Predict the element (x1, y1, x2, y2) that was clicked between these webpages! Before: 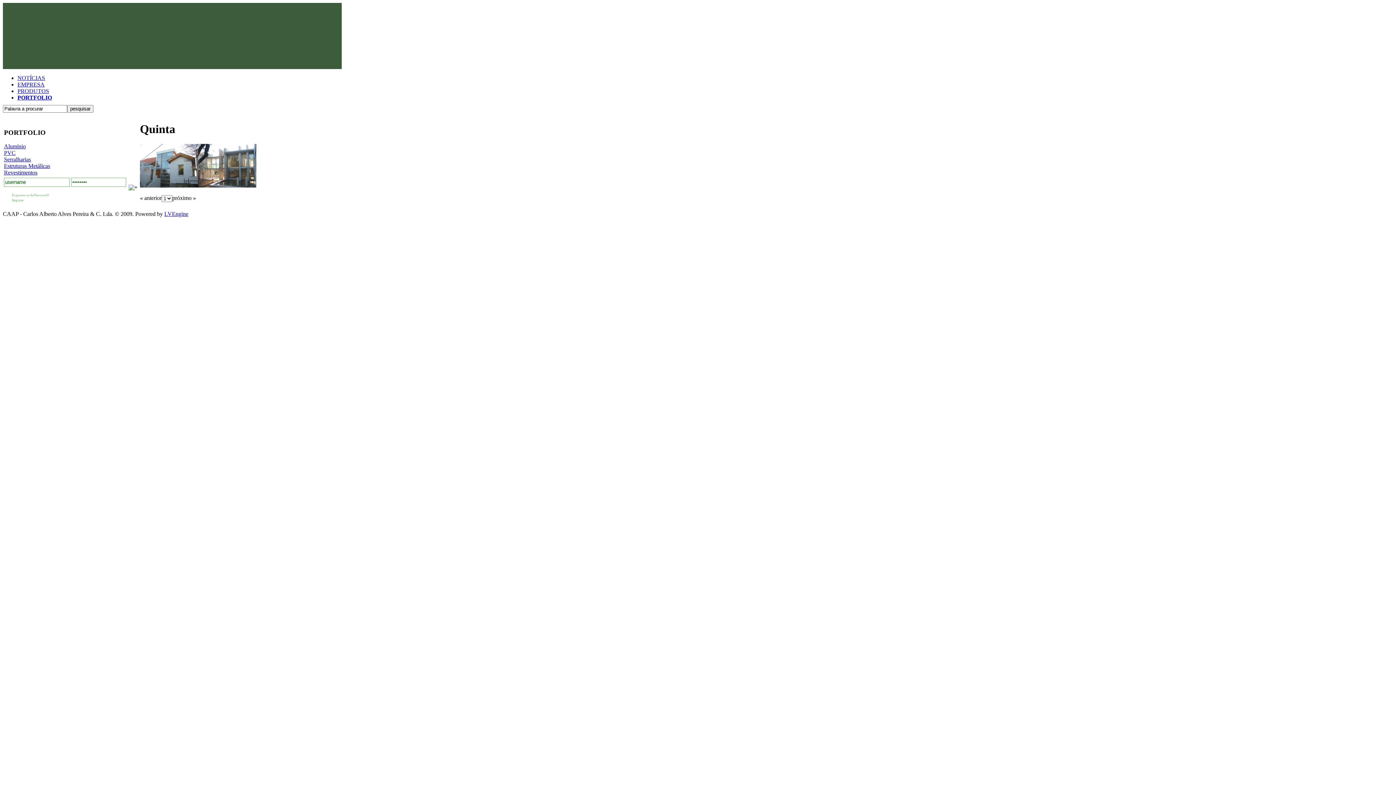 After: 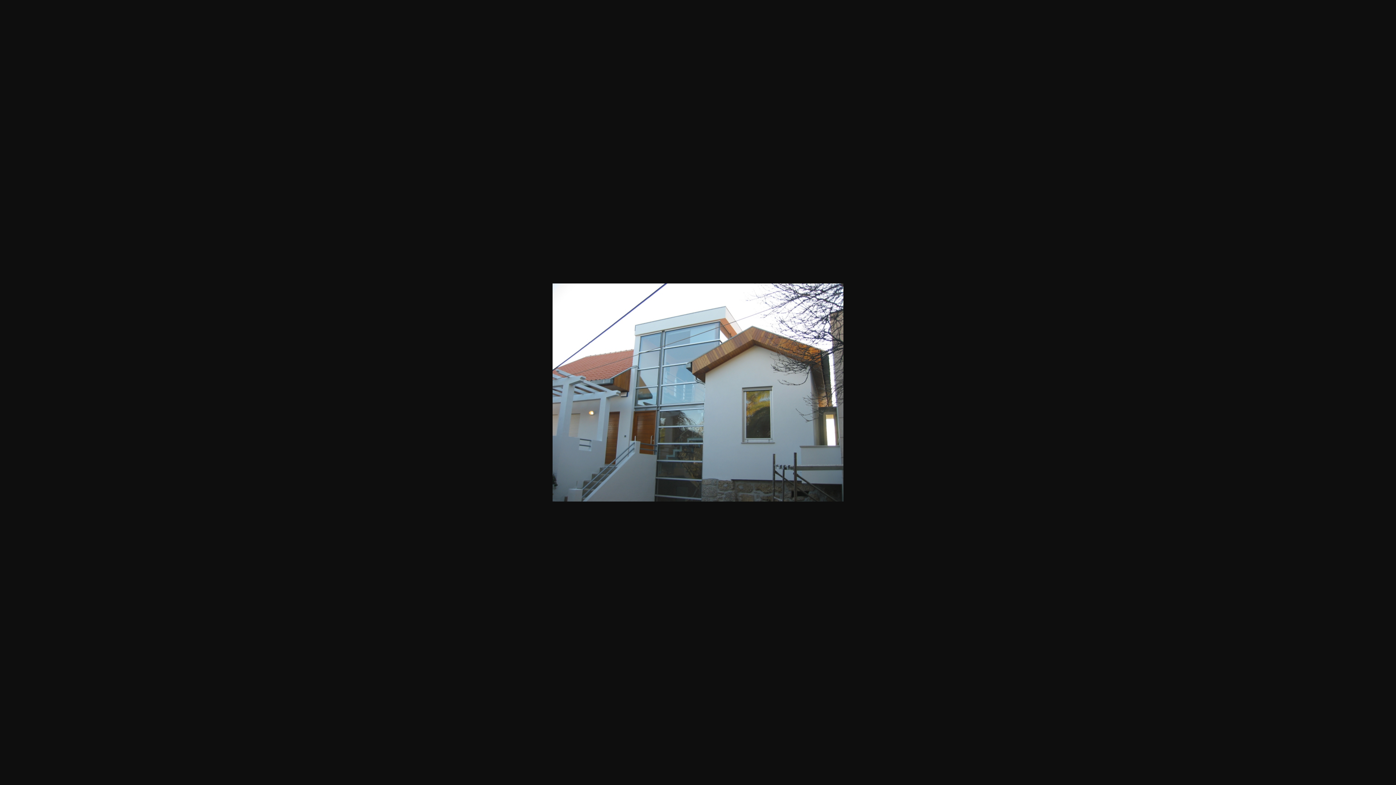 Action: bbox: (140, 182, 198, 188)